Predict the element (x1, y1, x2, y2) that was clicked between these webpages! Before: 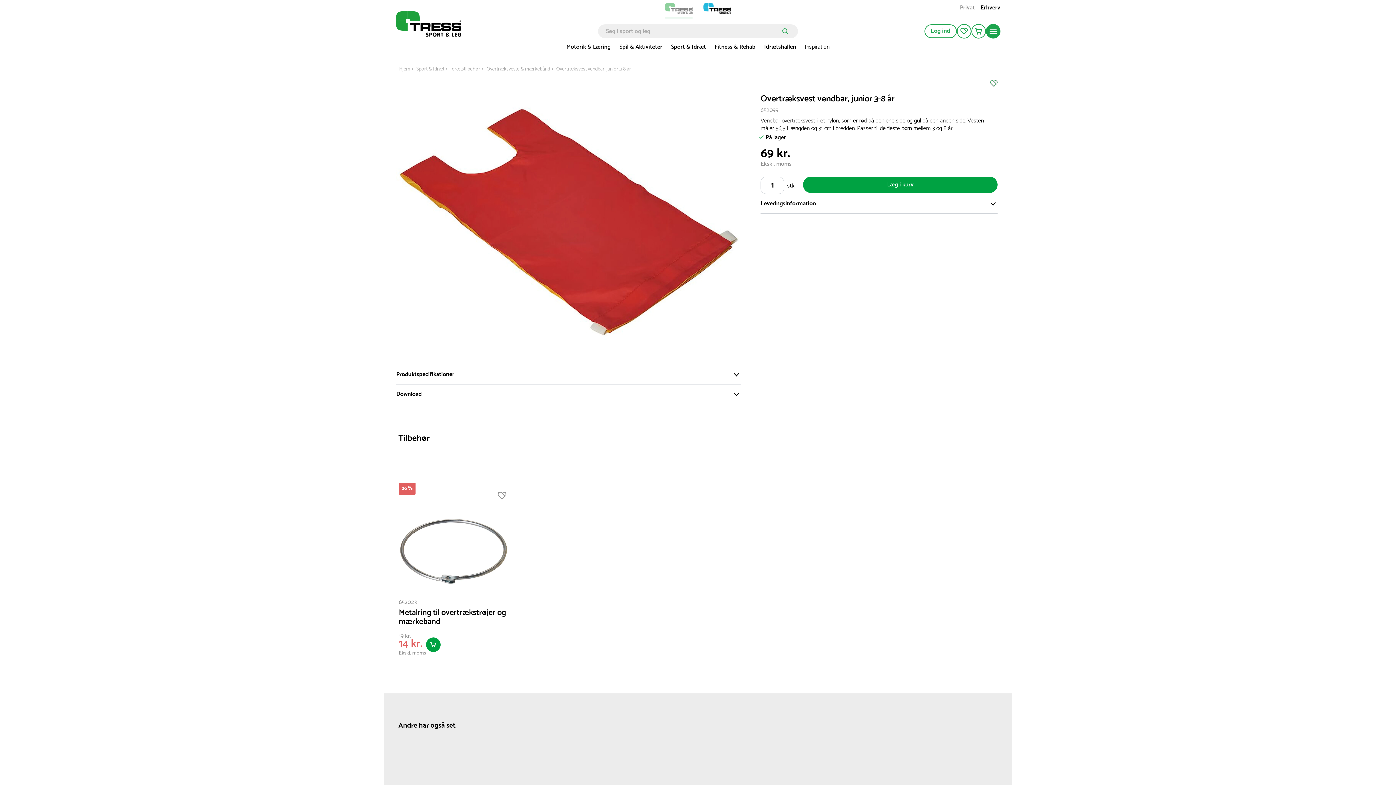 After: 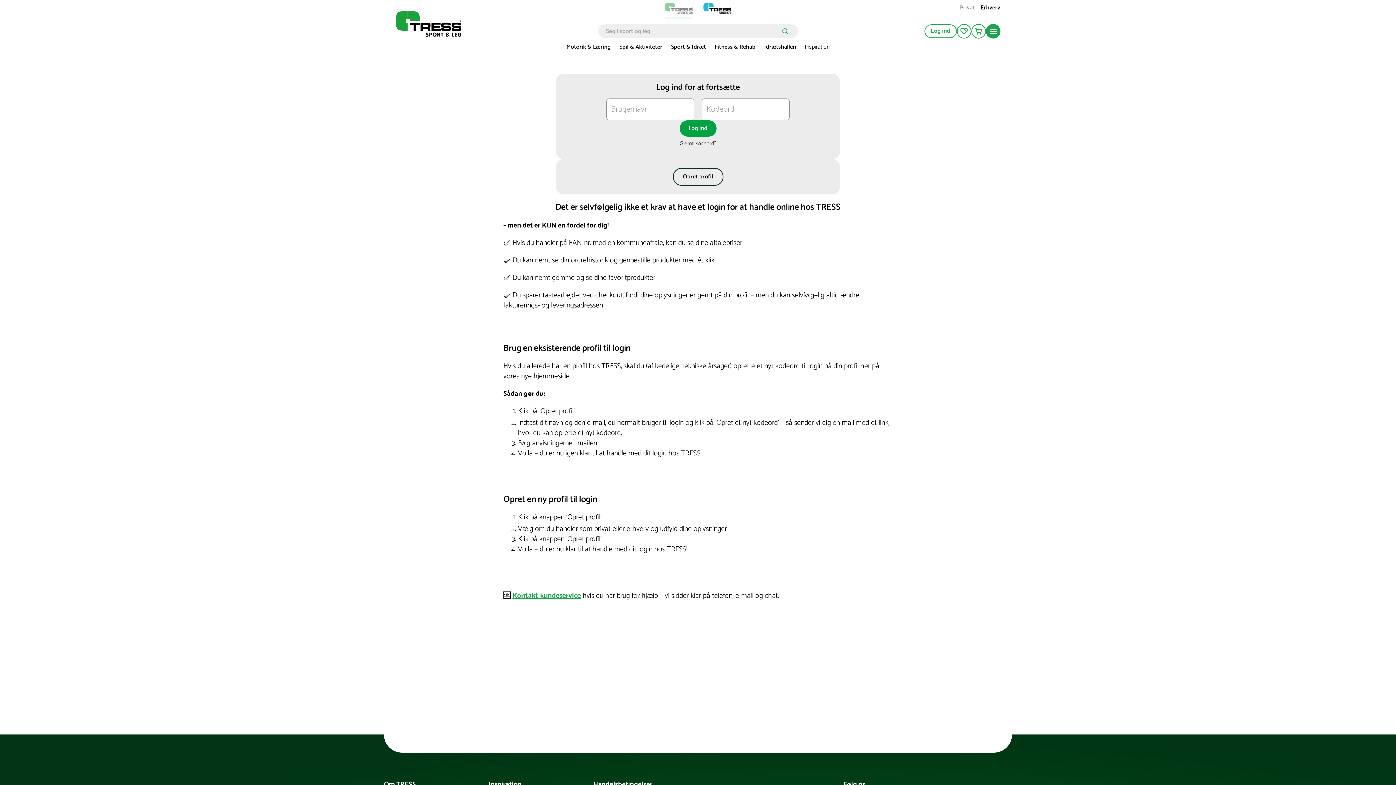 Action: bbox: (956, 24, 971, 38)